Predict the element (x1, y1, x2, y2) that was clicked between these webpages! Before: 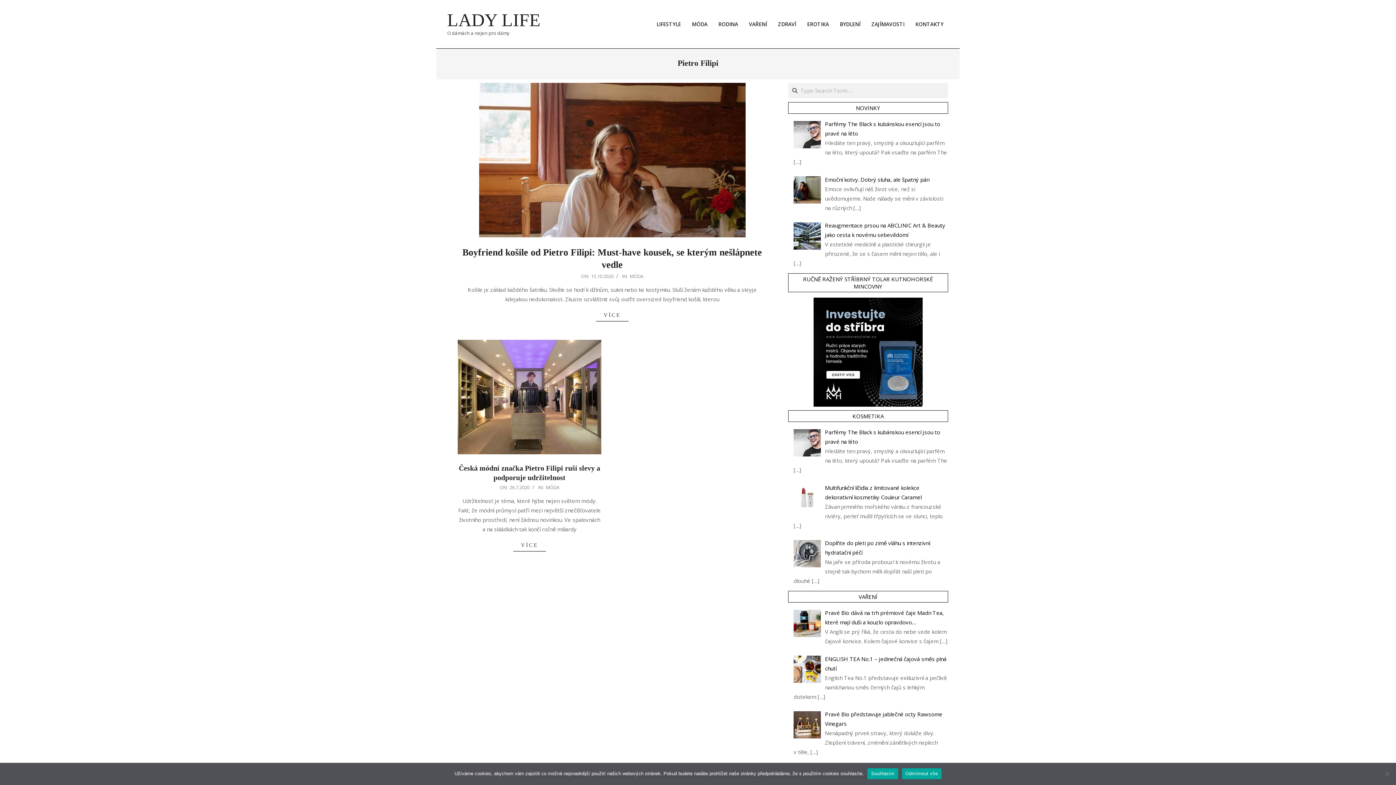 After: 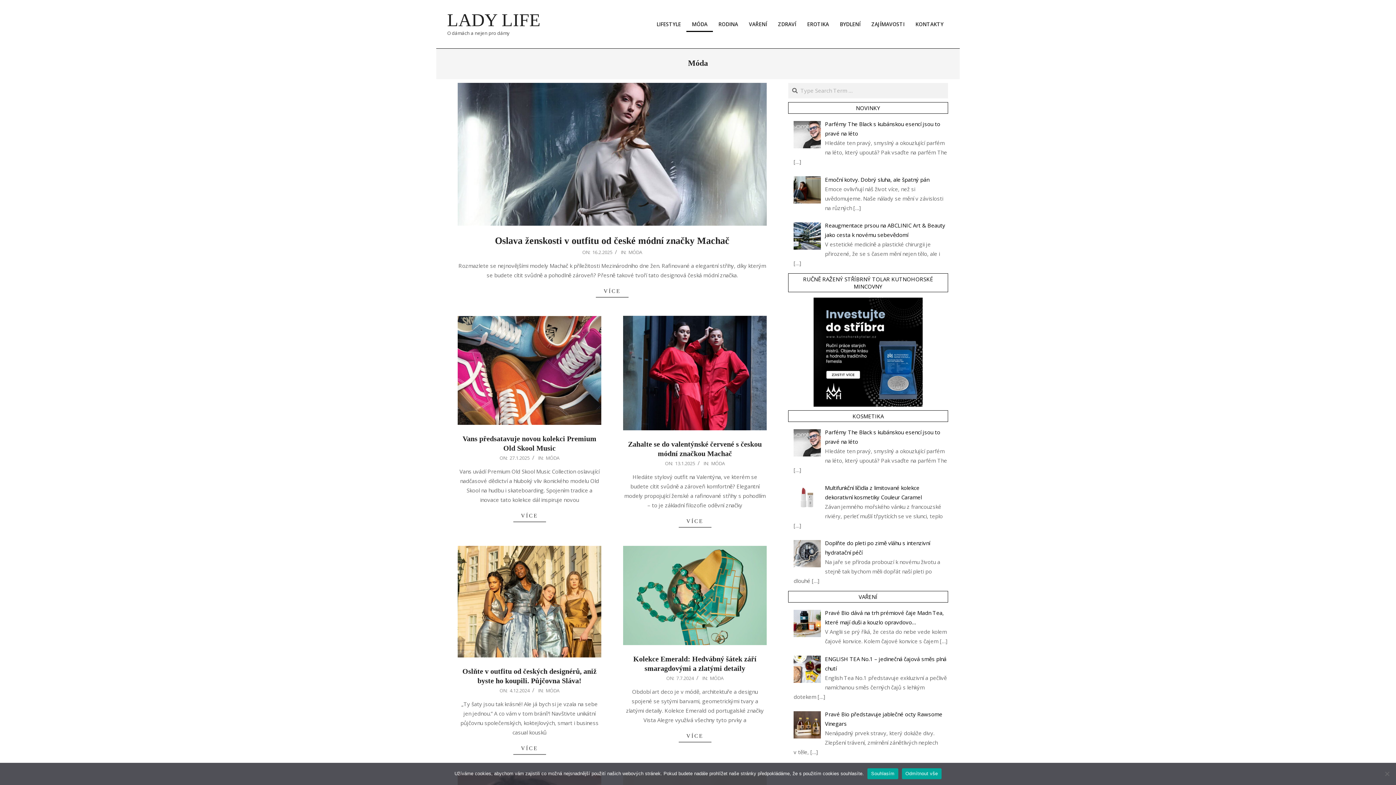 Action: bbox: (686, 16, 713, 32) label: MÓDA